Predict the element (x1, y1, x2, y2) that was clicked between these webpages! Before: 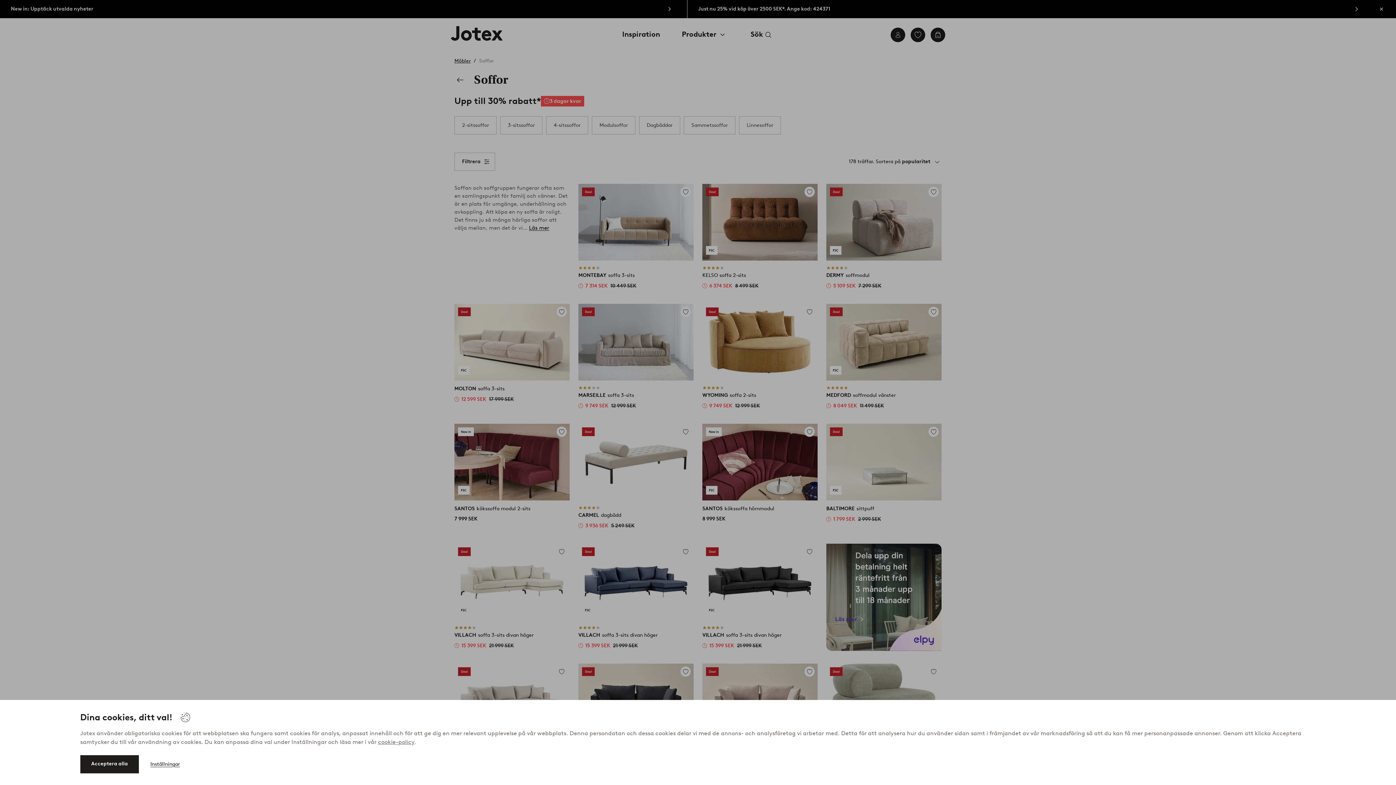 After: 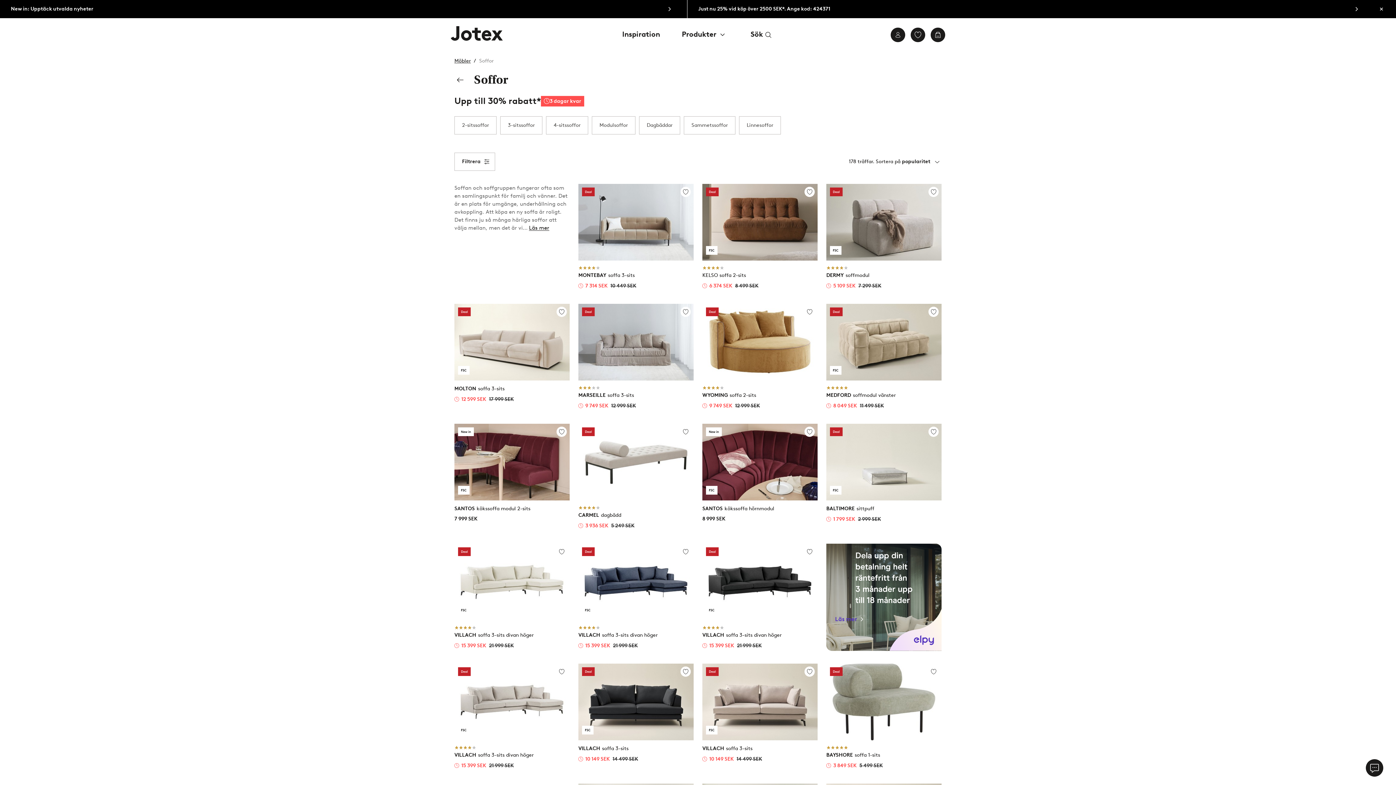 Action: label: Acceptera alla bbox: (80, 755, 138, 773)